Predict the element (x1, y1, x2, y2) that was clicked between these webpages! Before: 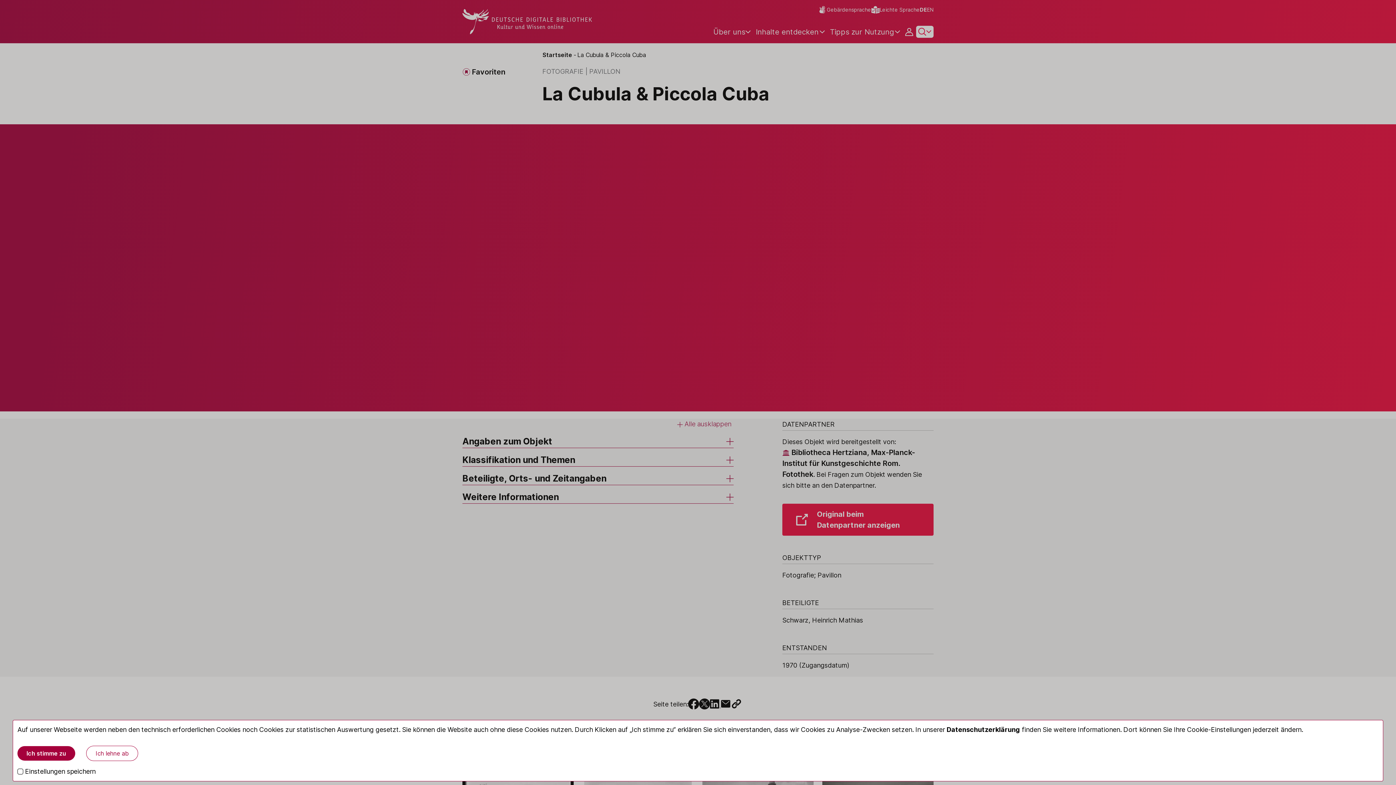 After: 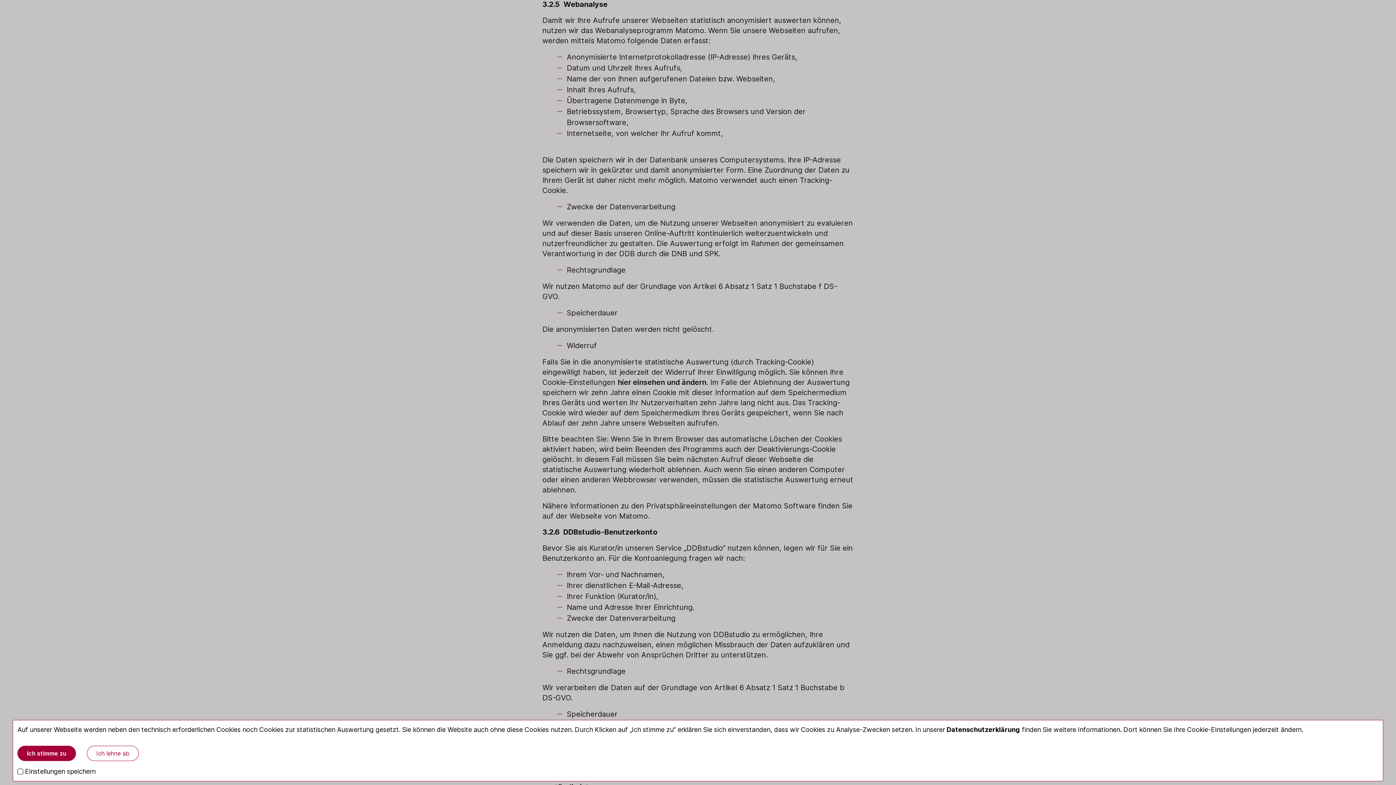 Action: bbox: (946, 726, 1020, 733) label: Datenschutzerklärung